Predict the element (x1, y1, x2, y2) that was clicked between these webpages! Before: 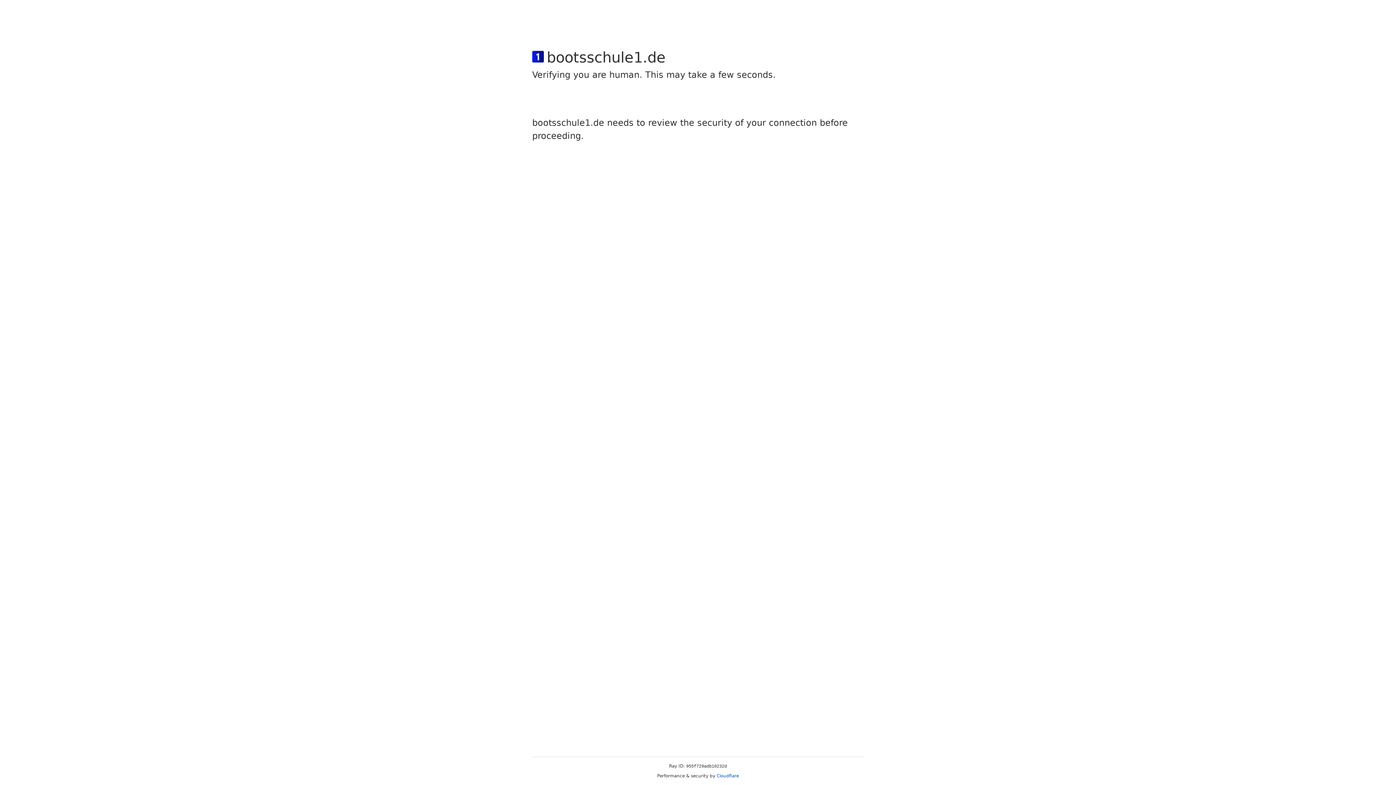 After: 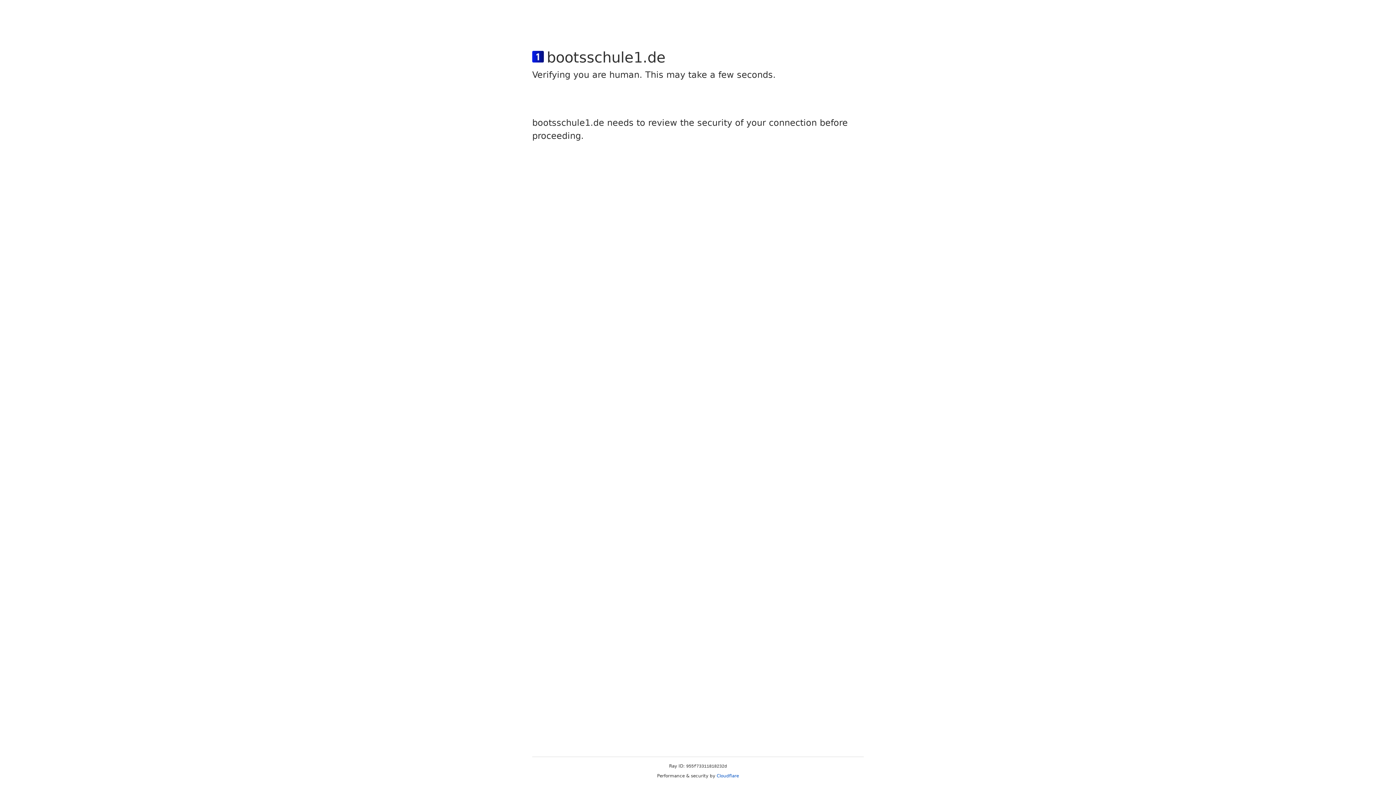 Action: label: Cloudflare bbox: (716, 773, 739, 778)